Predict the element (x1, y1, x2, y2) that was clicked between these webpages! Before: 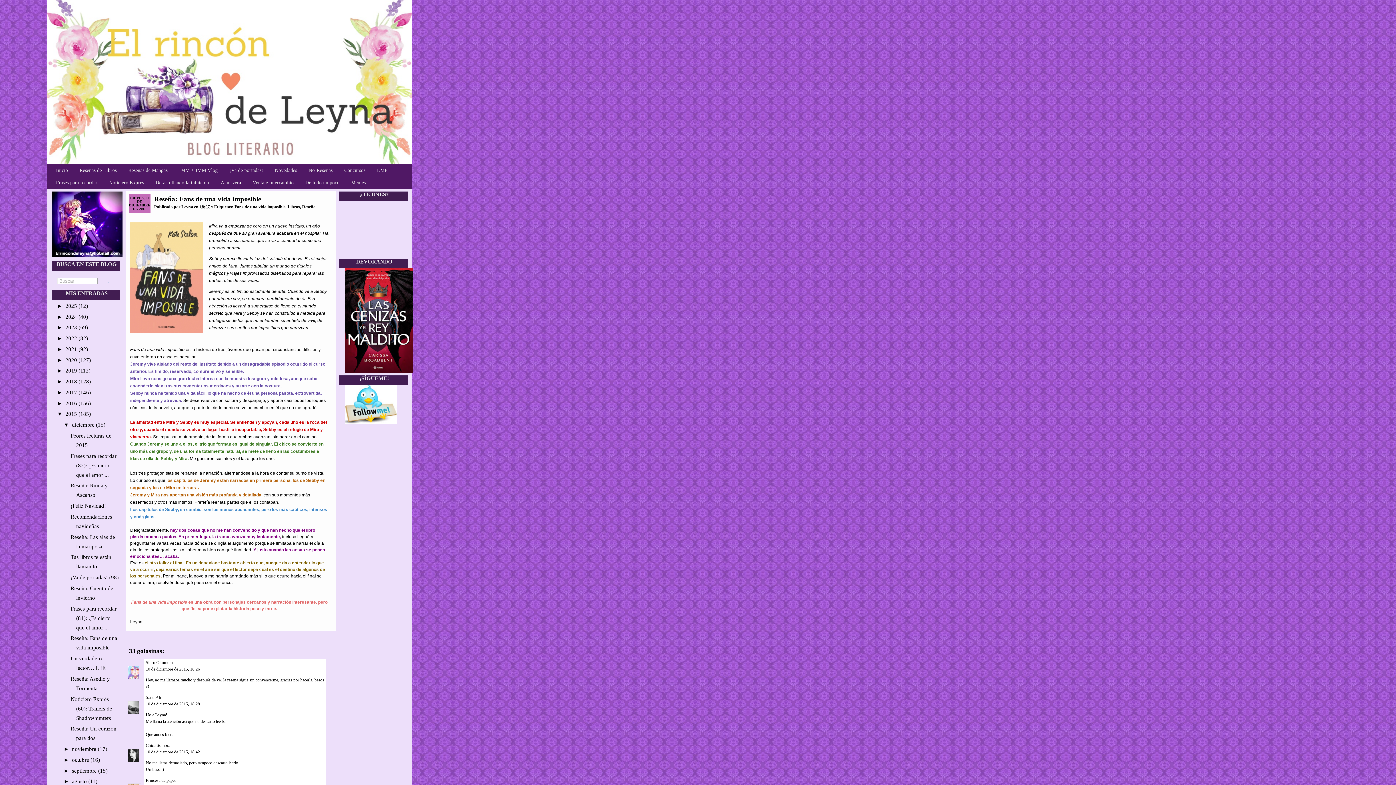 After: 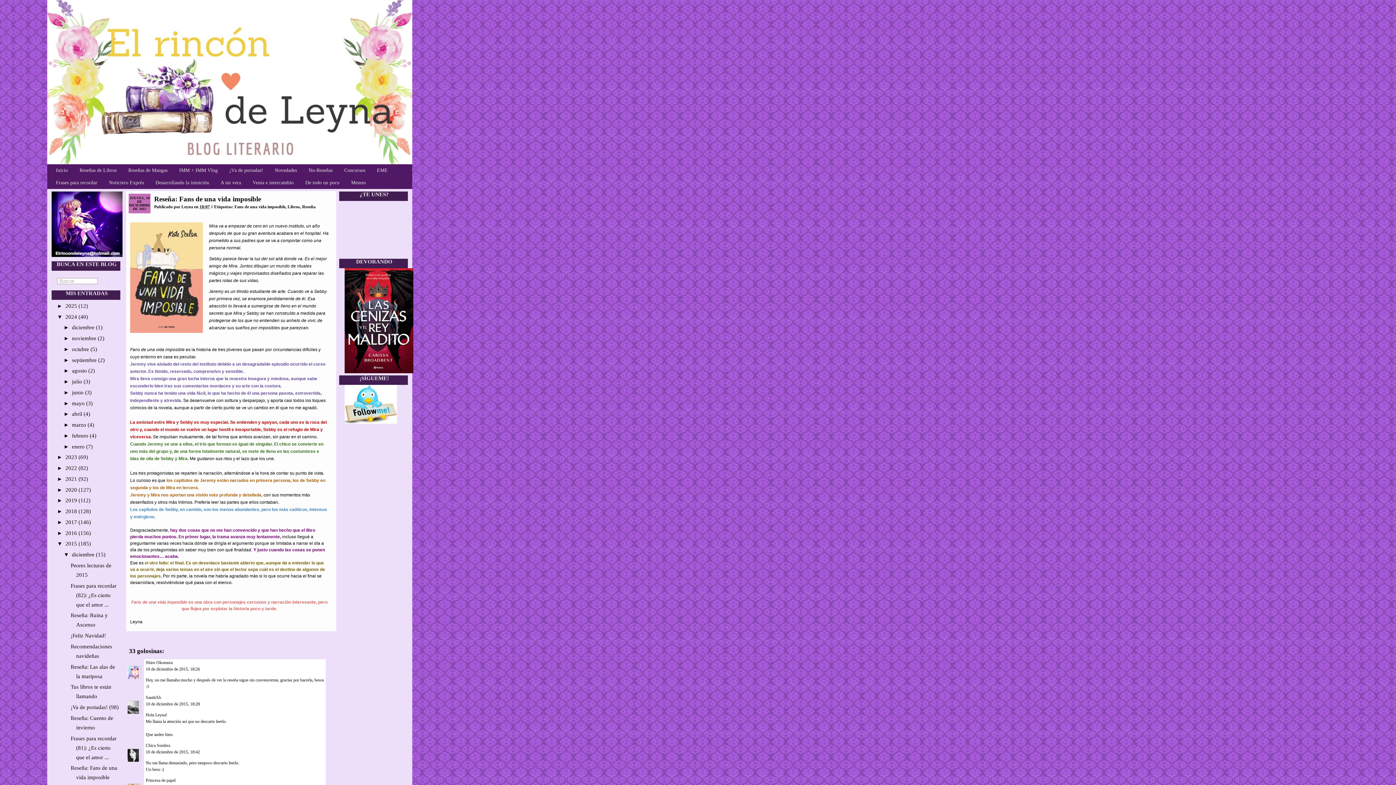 Action: bbox: (57, 313, 65, 319) label: ►  